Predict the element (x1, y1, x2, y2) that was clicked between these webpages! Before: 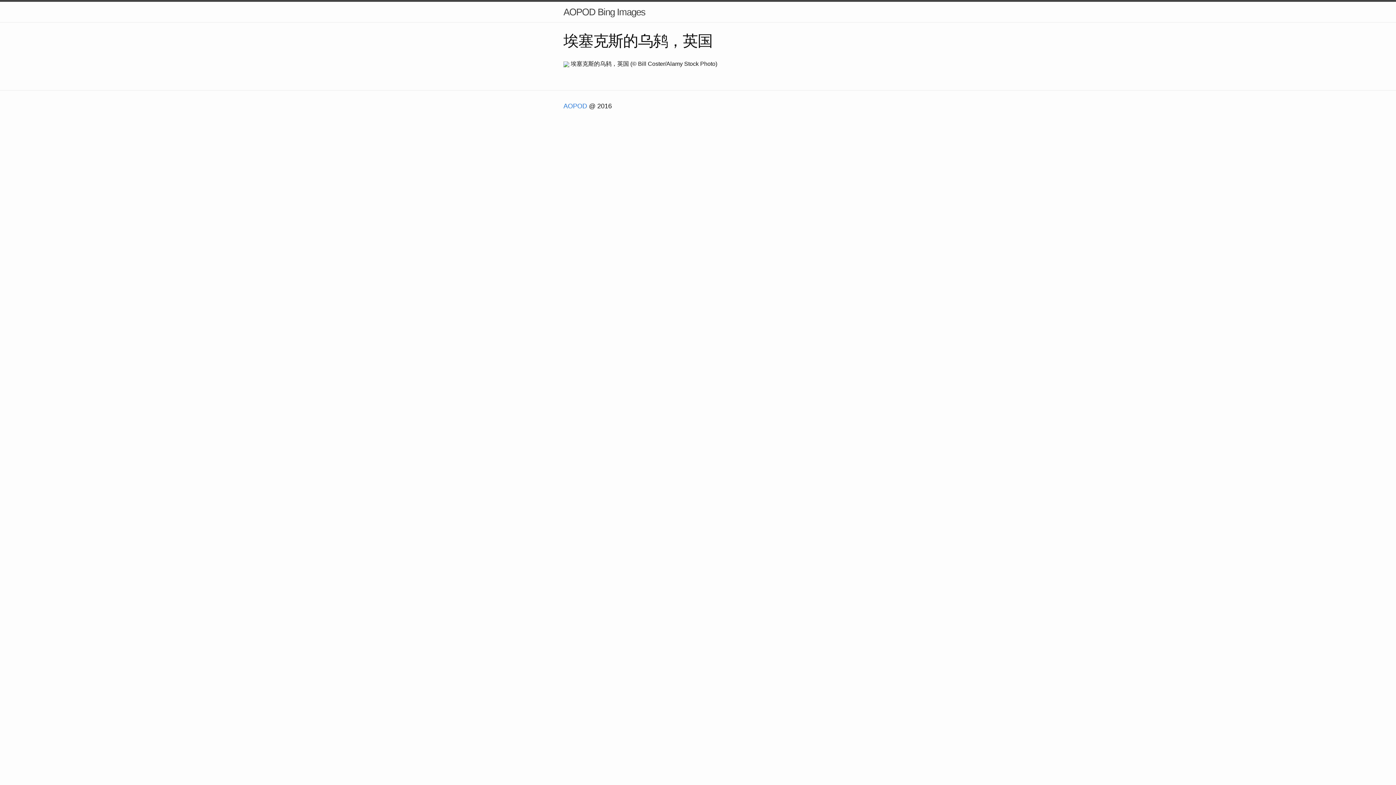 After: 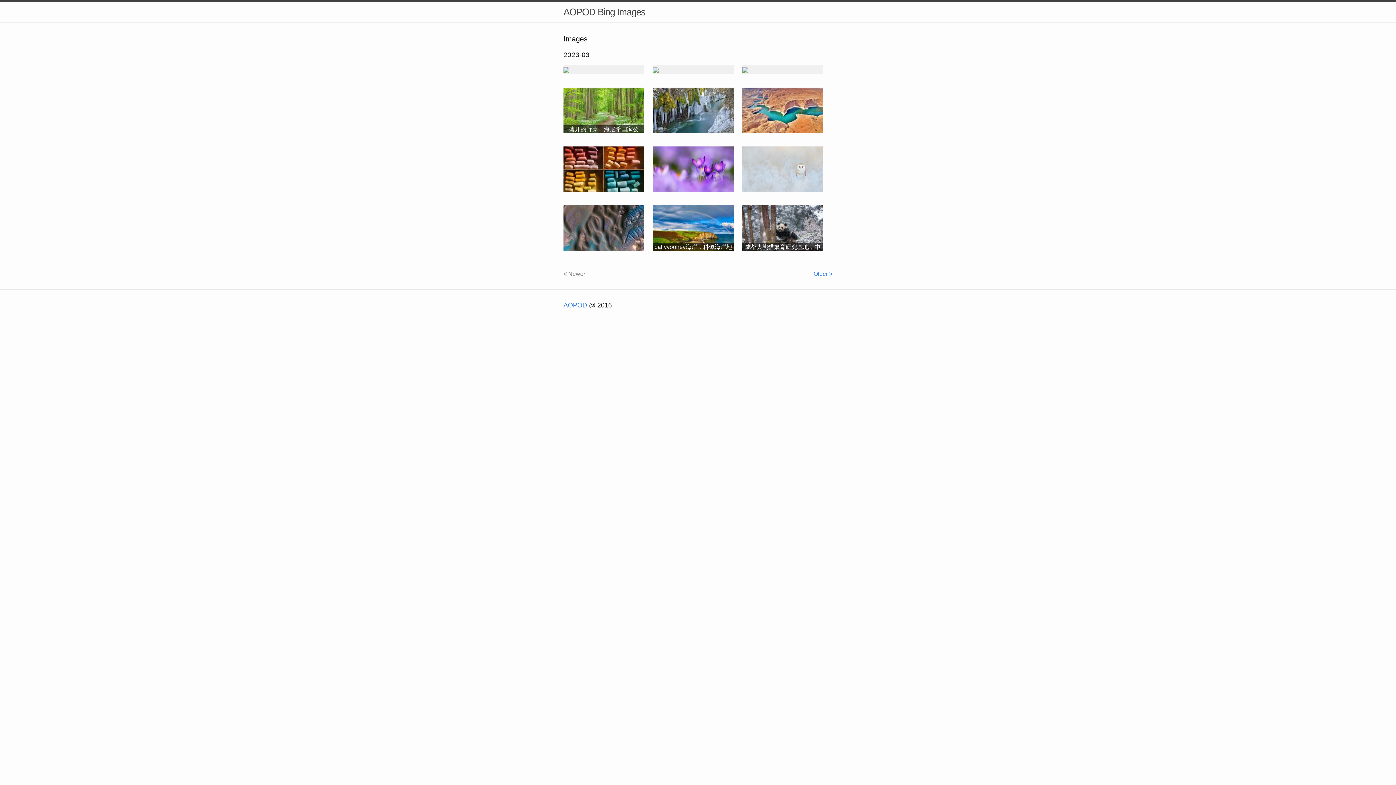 Action: bbox: (563, 1, 645, 22) label: AOPOD Bing Images